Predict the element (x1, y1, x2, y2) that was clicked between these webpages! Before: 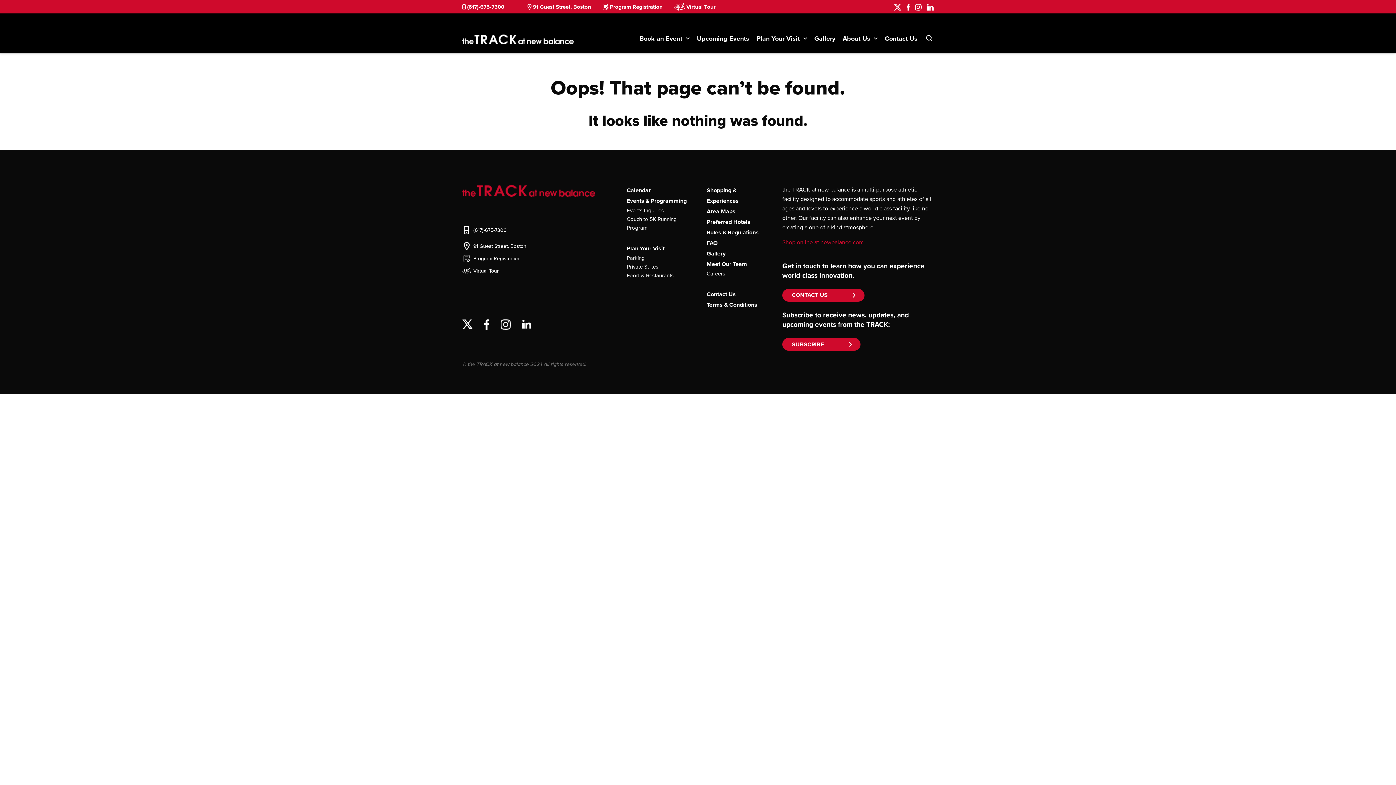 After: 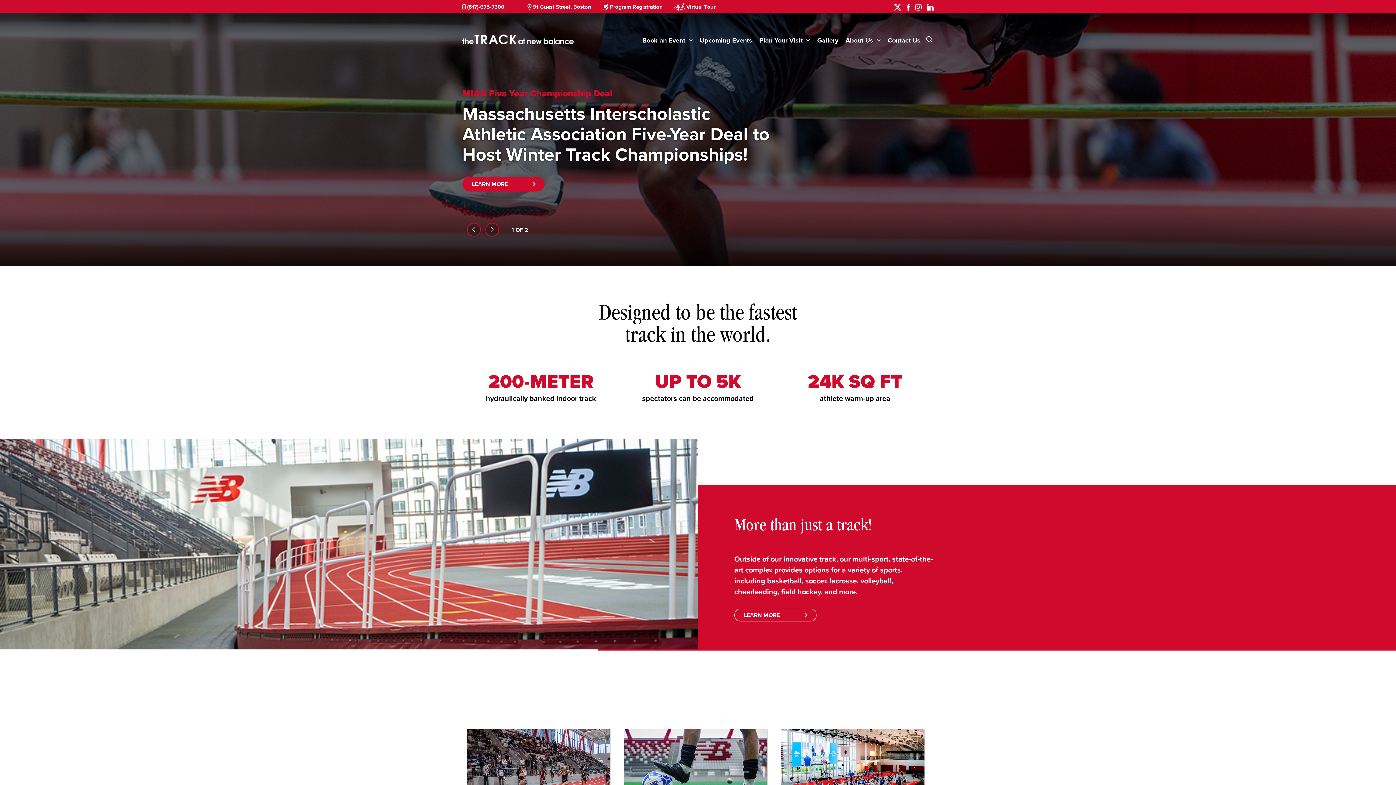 Action: bbox: (462, 34, 573, 43)